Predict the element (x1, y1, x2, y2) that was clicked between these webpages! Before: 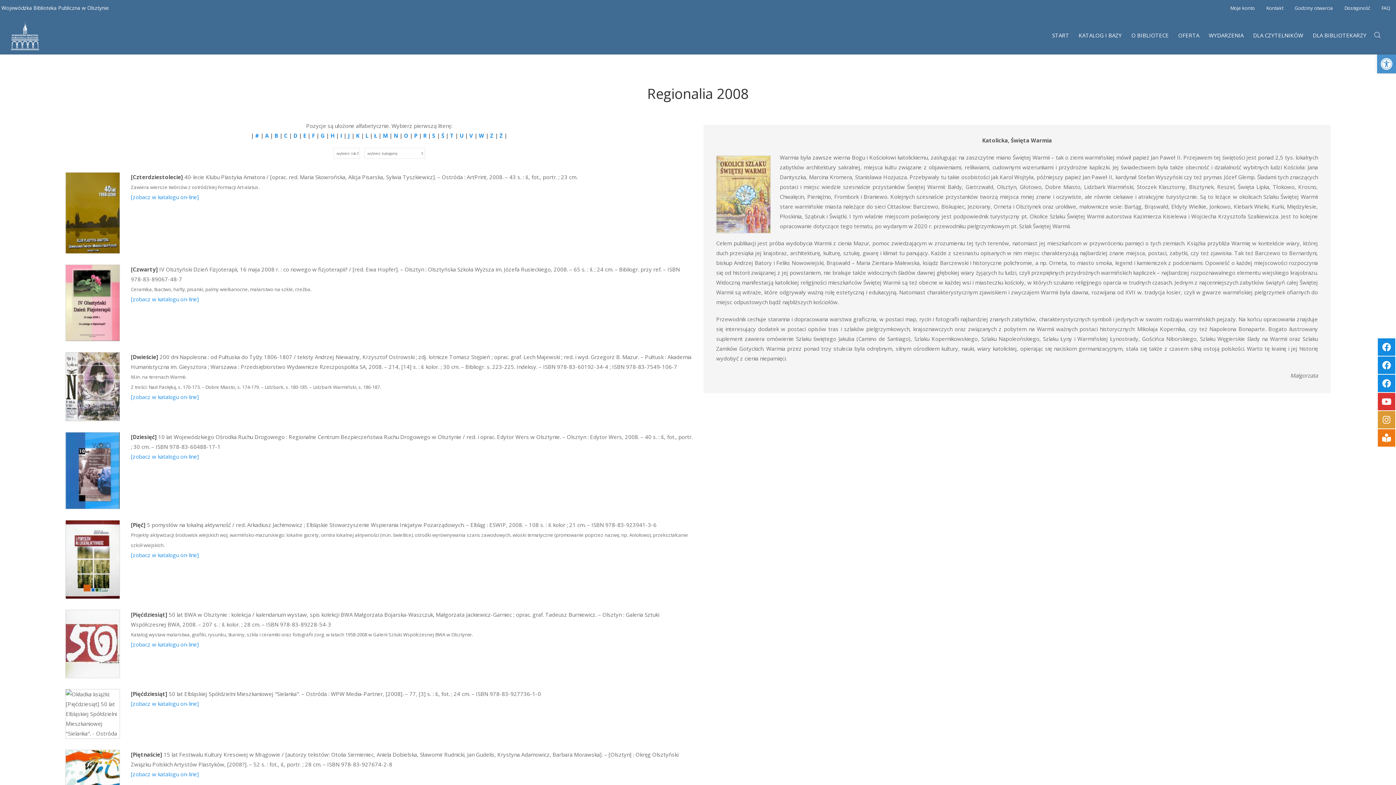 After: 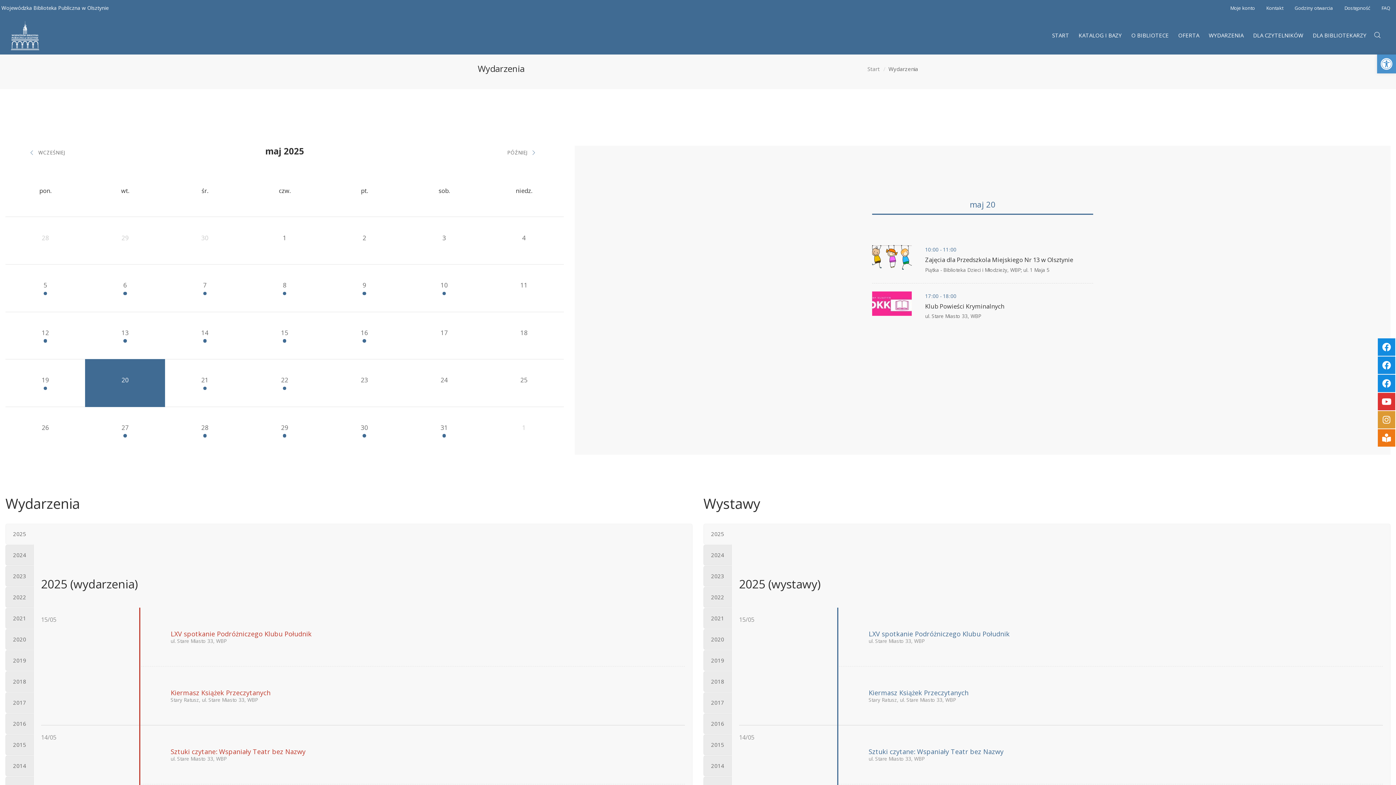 Action: label: WYDARZENIA bbox: (1204, 16, 1248, 54)